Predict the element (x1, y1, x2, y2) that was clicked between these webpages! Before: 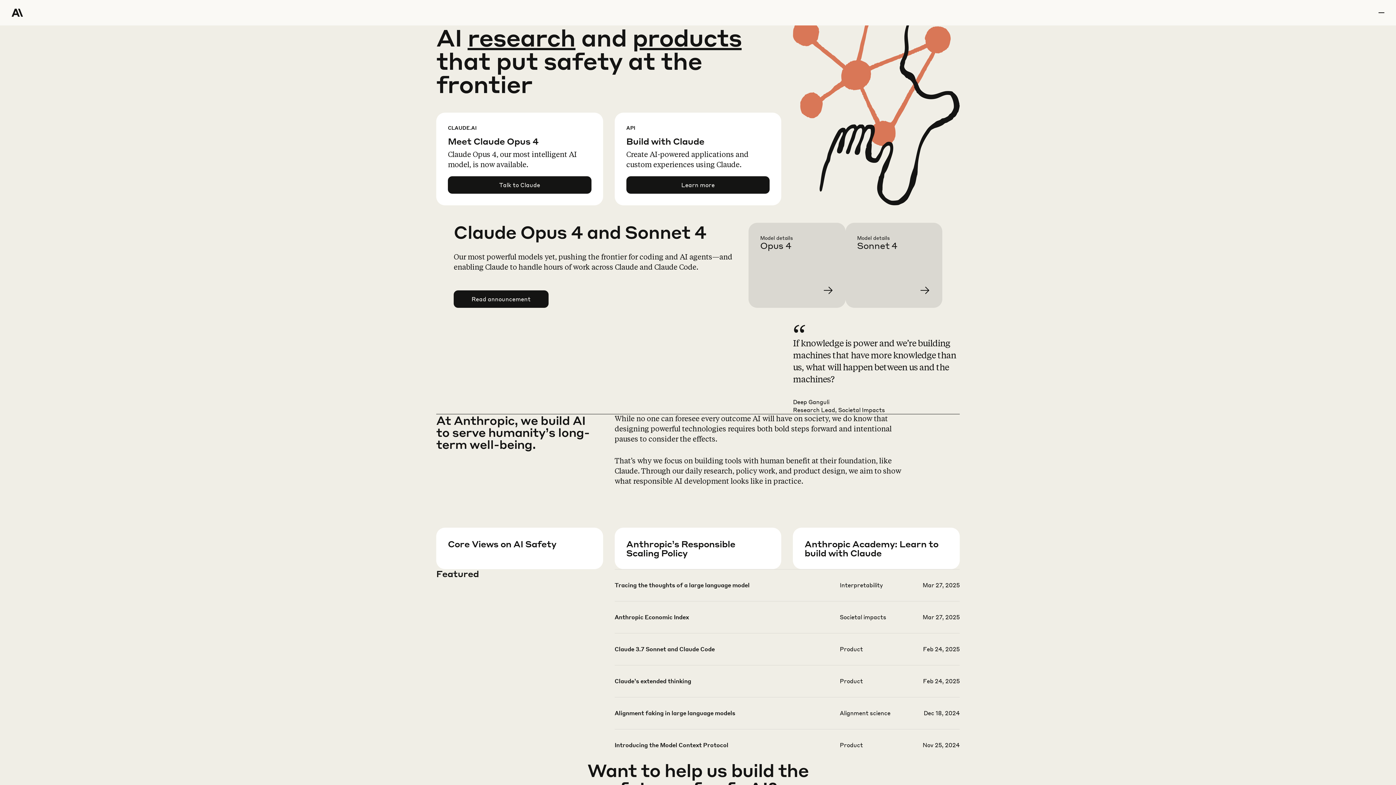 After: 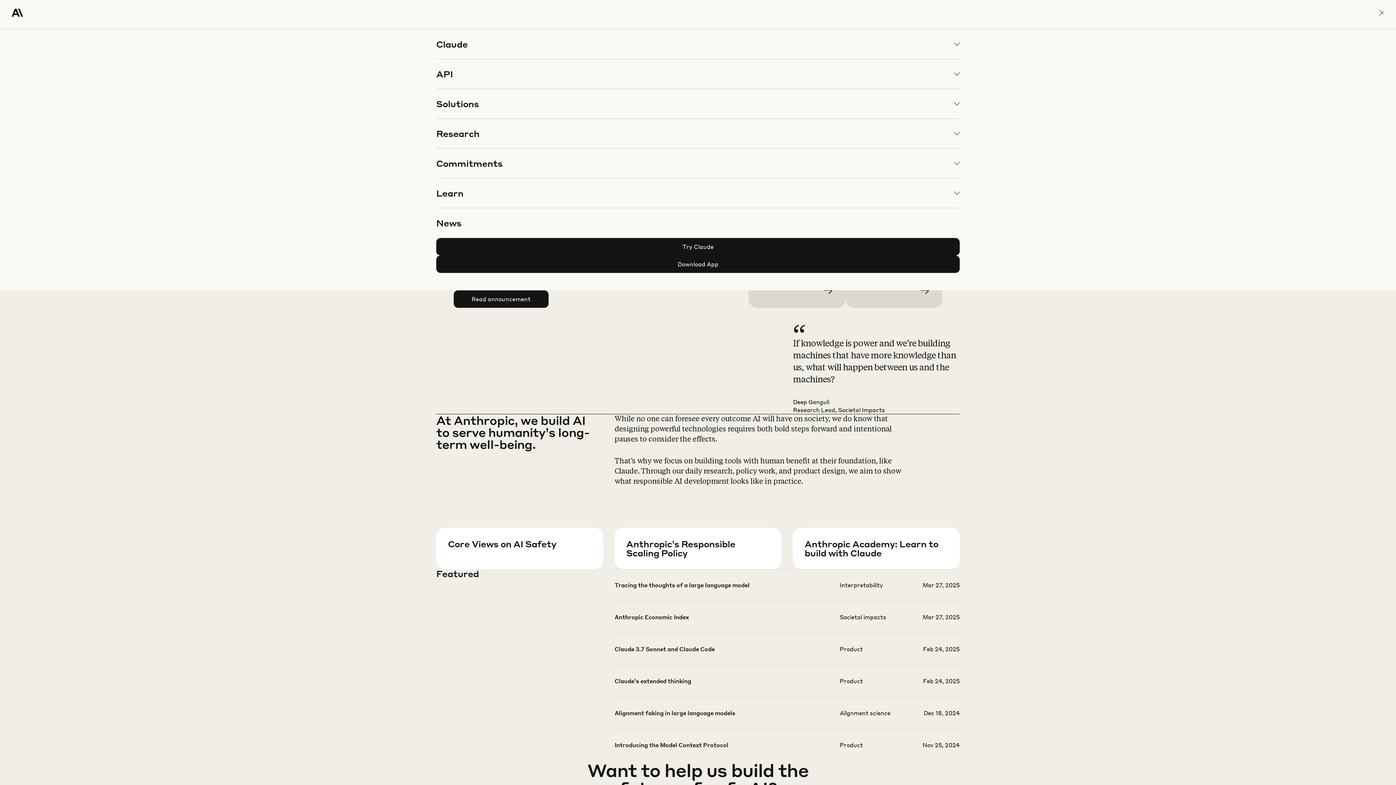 Action: bbox: (1378, 0, 1384, 25) label: menu